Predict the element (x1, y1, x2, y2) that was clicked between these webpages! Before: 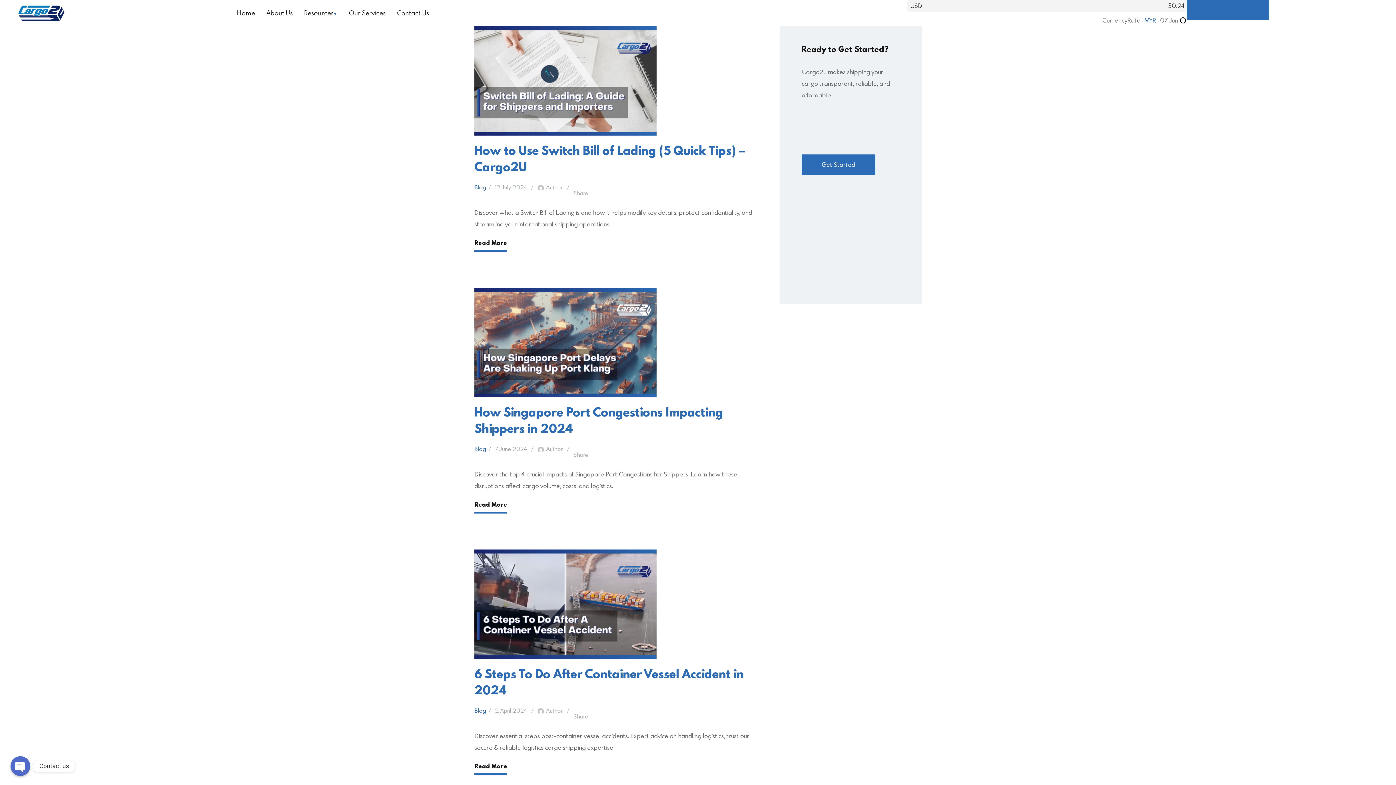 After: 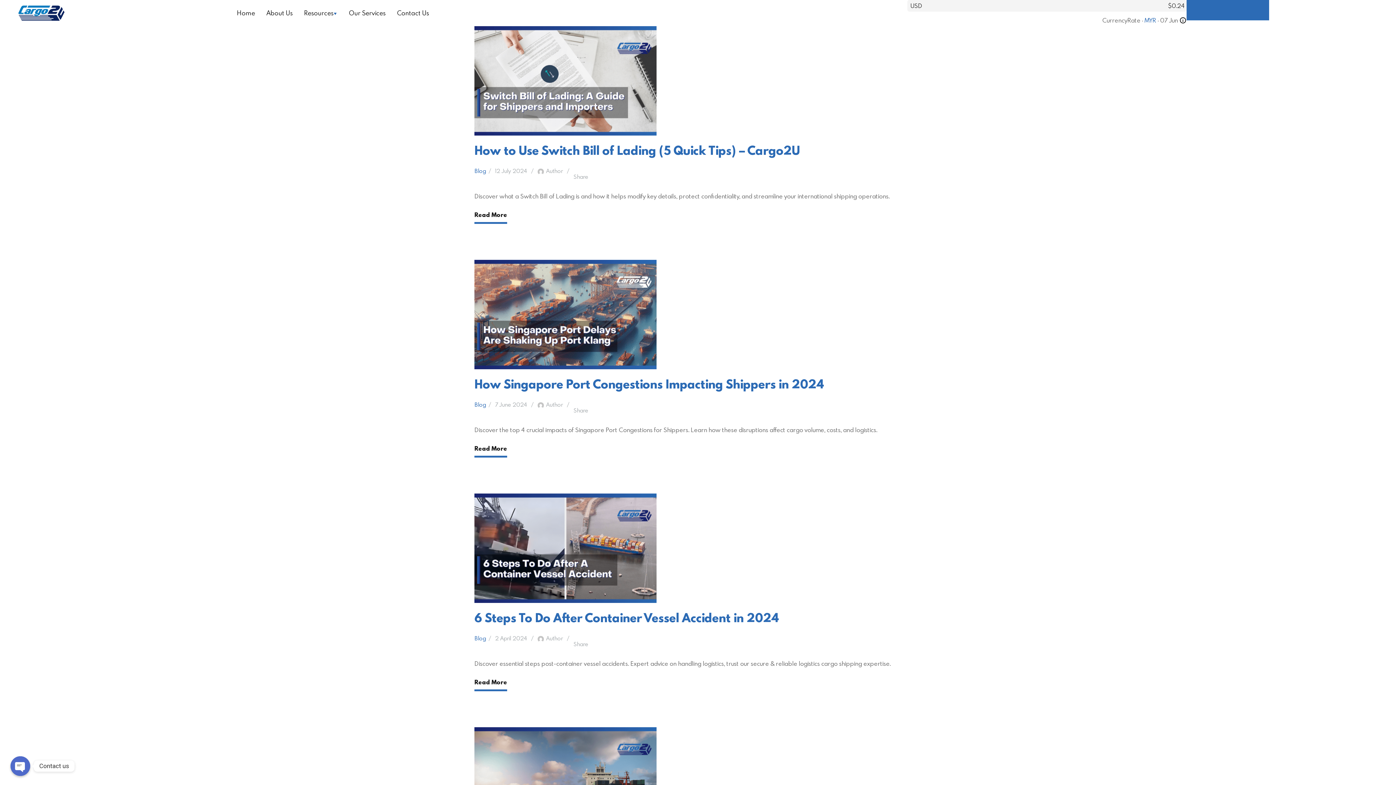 Action: label: Blog bbox: (474, 707, 486, 714)